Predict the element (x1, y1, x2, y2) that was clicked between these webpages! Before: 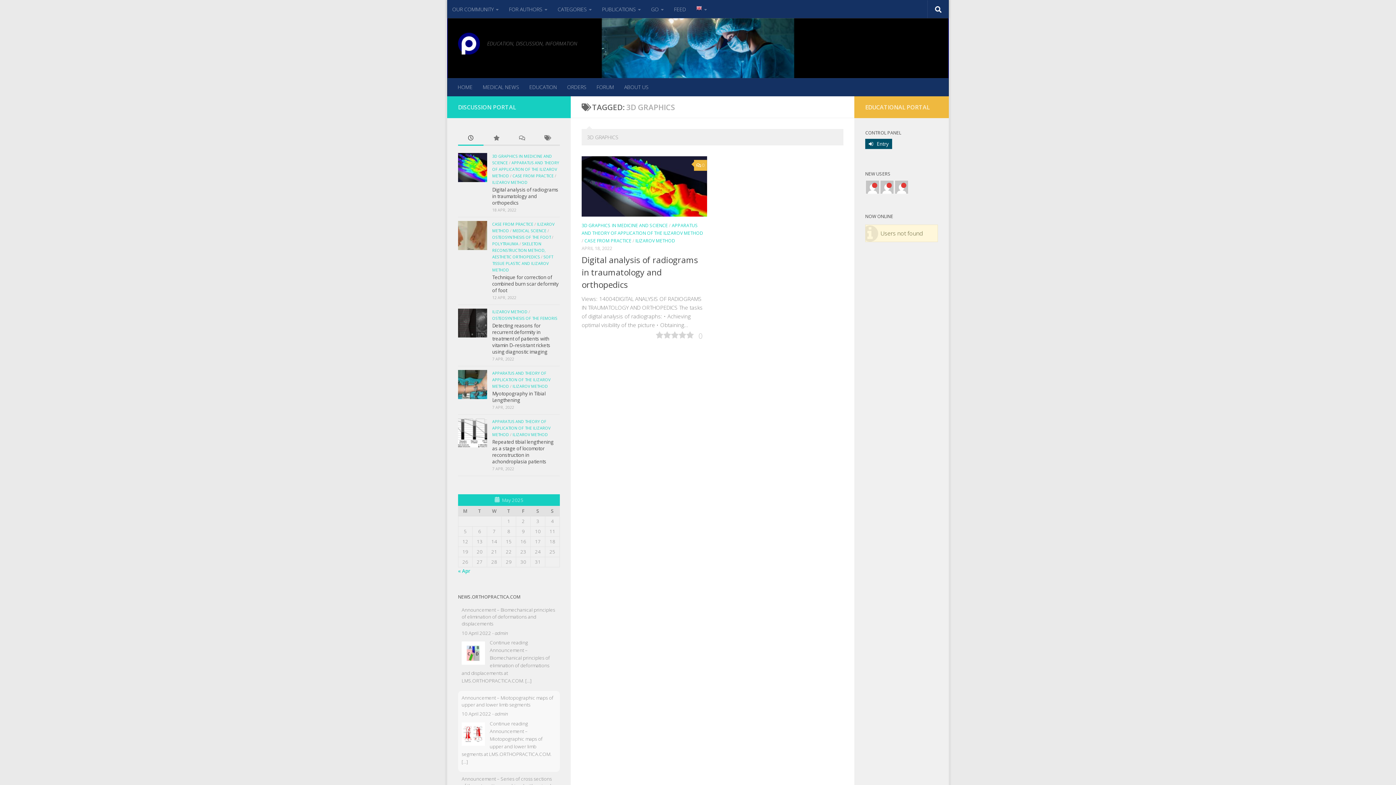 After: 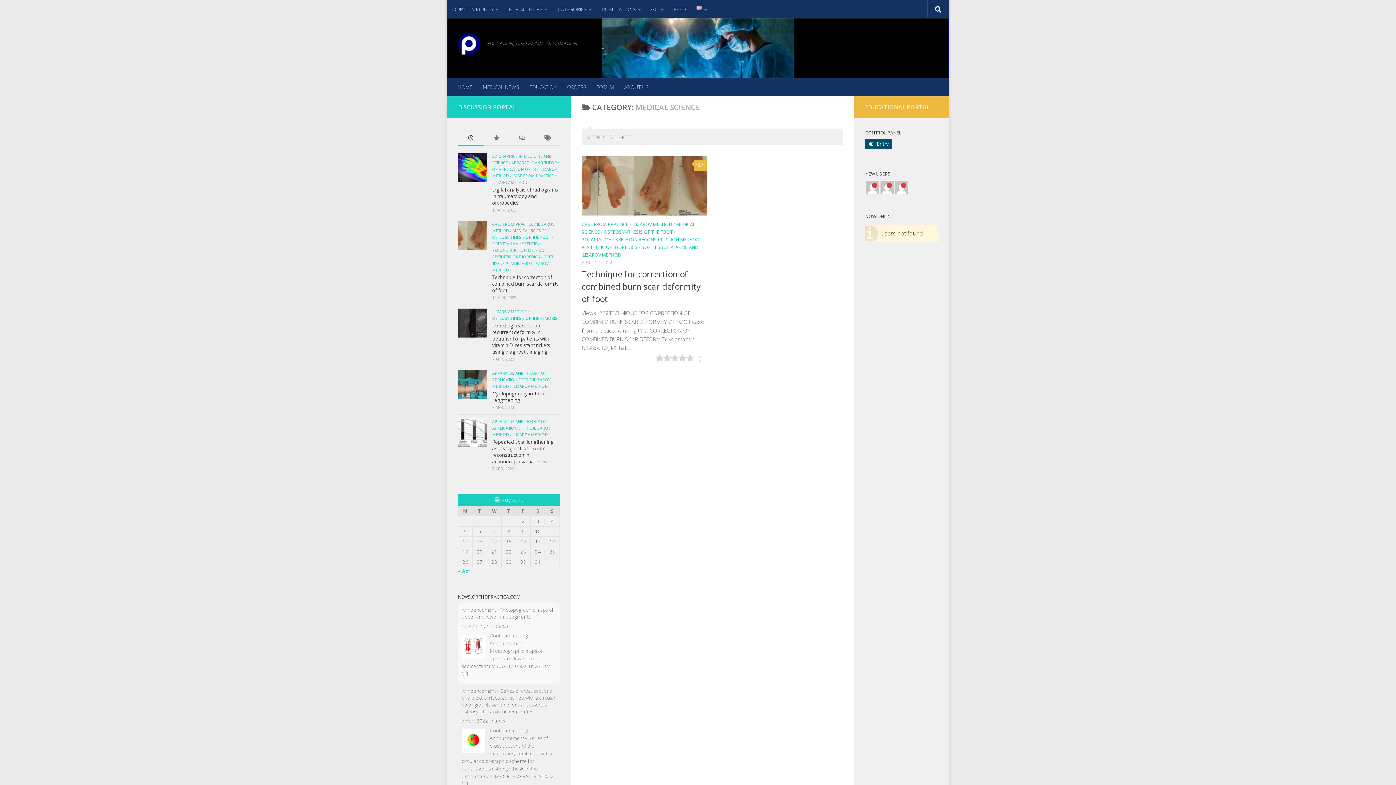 Action: label: MEDICAL SCIENCE bbox: (512, 228, 546, 233)